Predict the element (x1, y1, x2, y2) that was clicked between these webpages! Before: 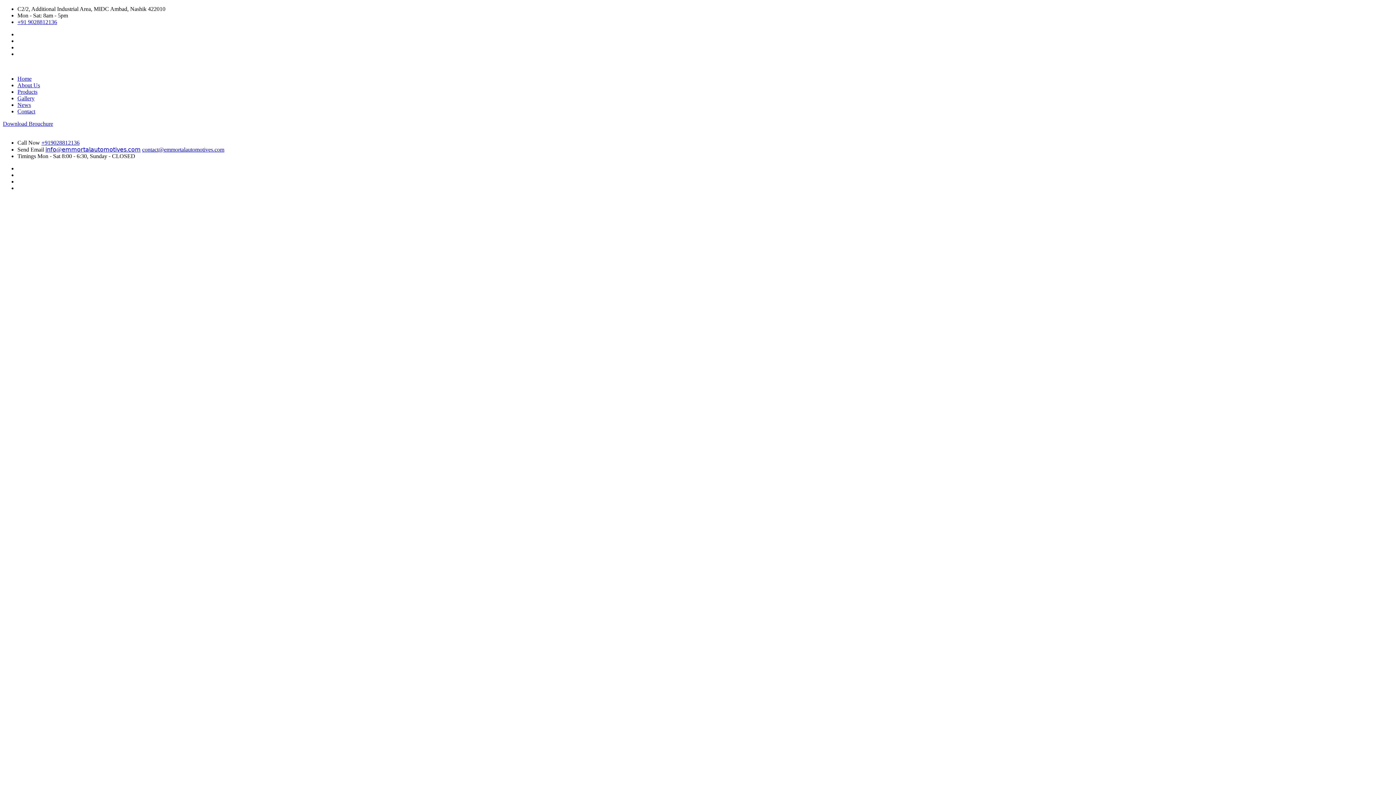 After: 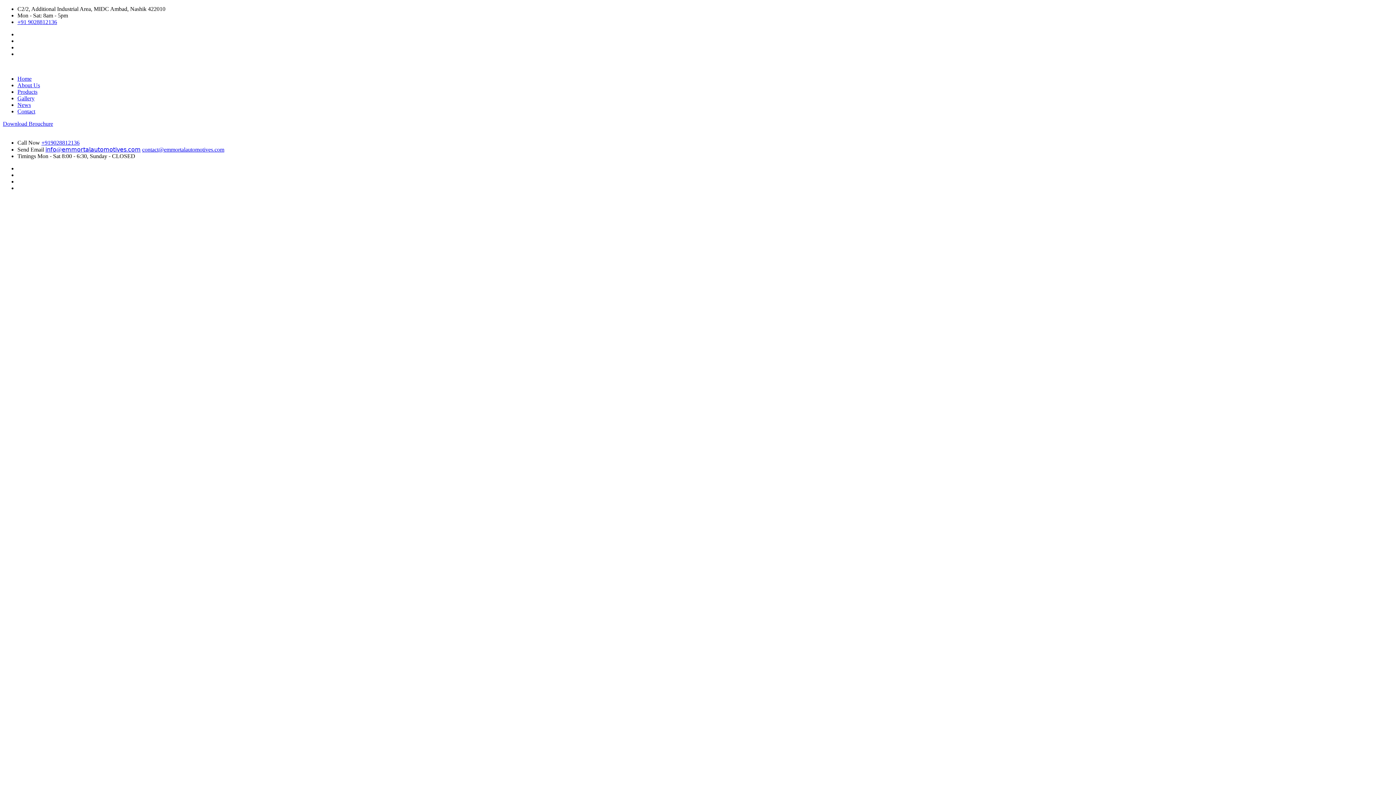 Action: label: Products bbox: (17, 88, 37, 94)